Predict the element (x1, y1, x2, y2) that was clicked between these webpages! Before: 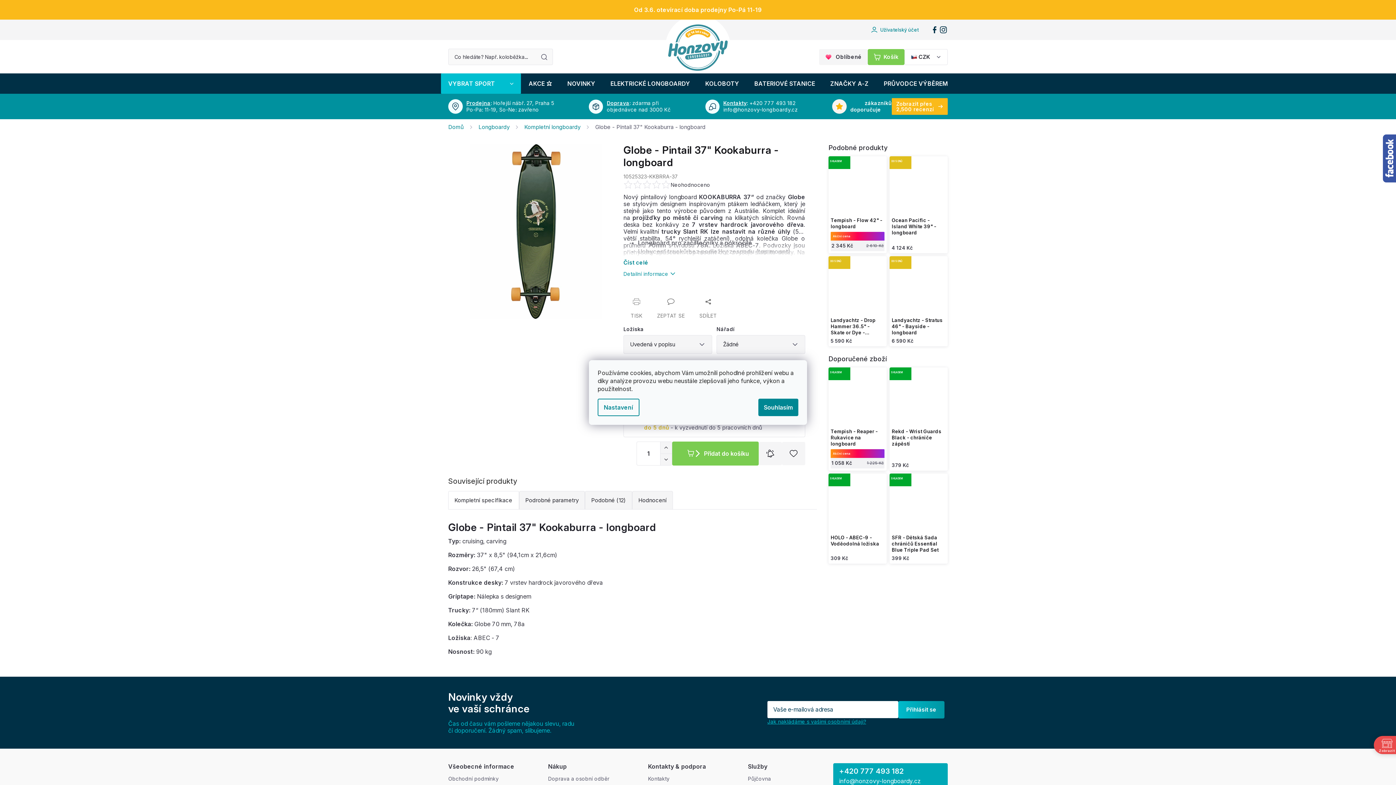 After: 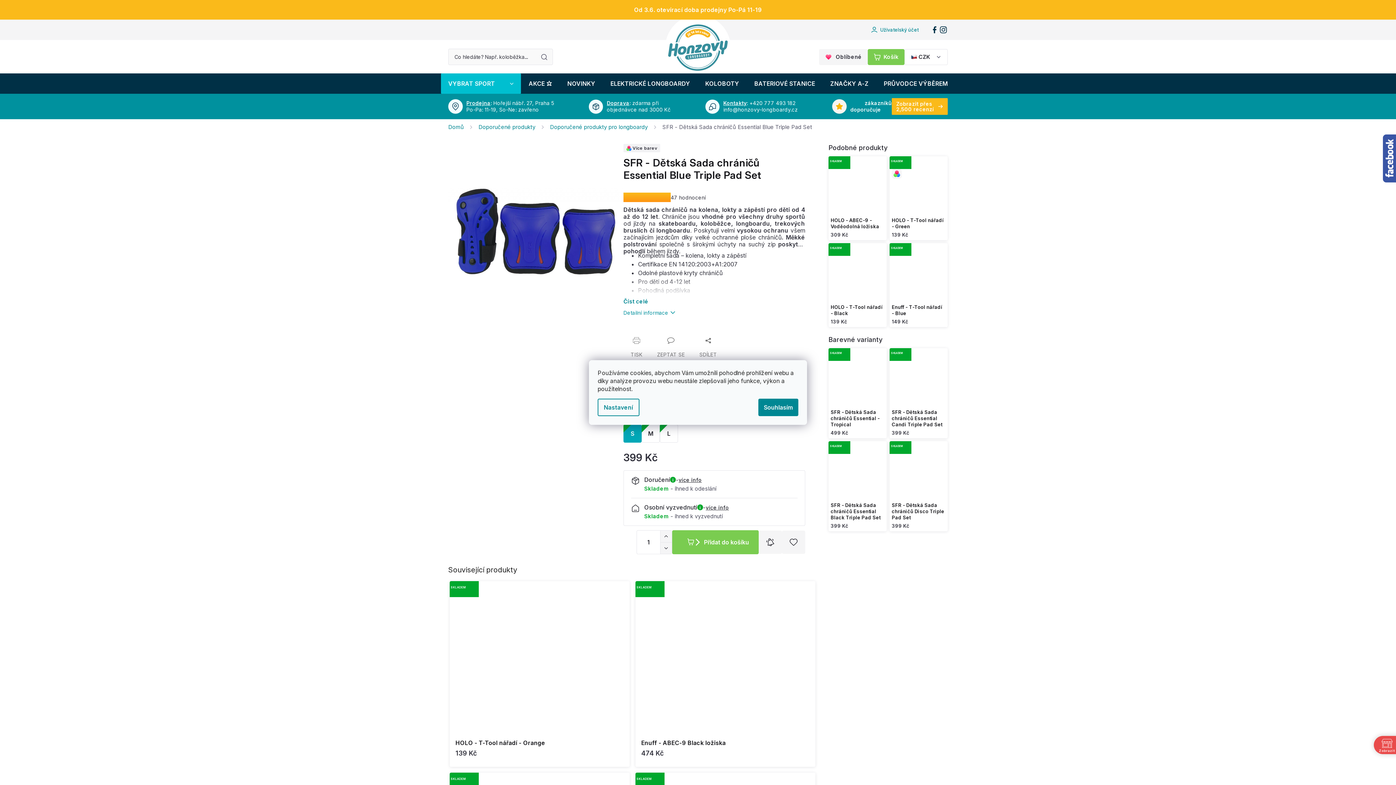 Action: label: Více barev bbox: (889, 473, 948, 532)